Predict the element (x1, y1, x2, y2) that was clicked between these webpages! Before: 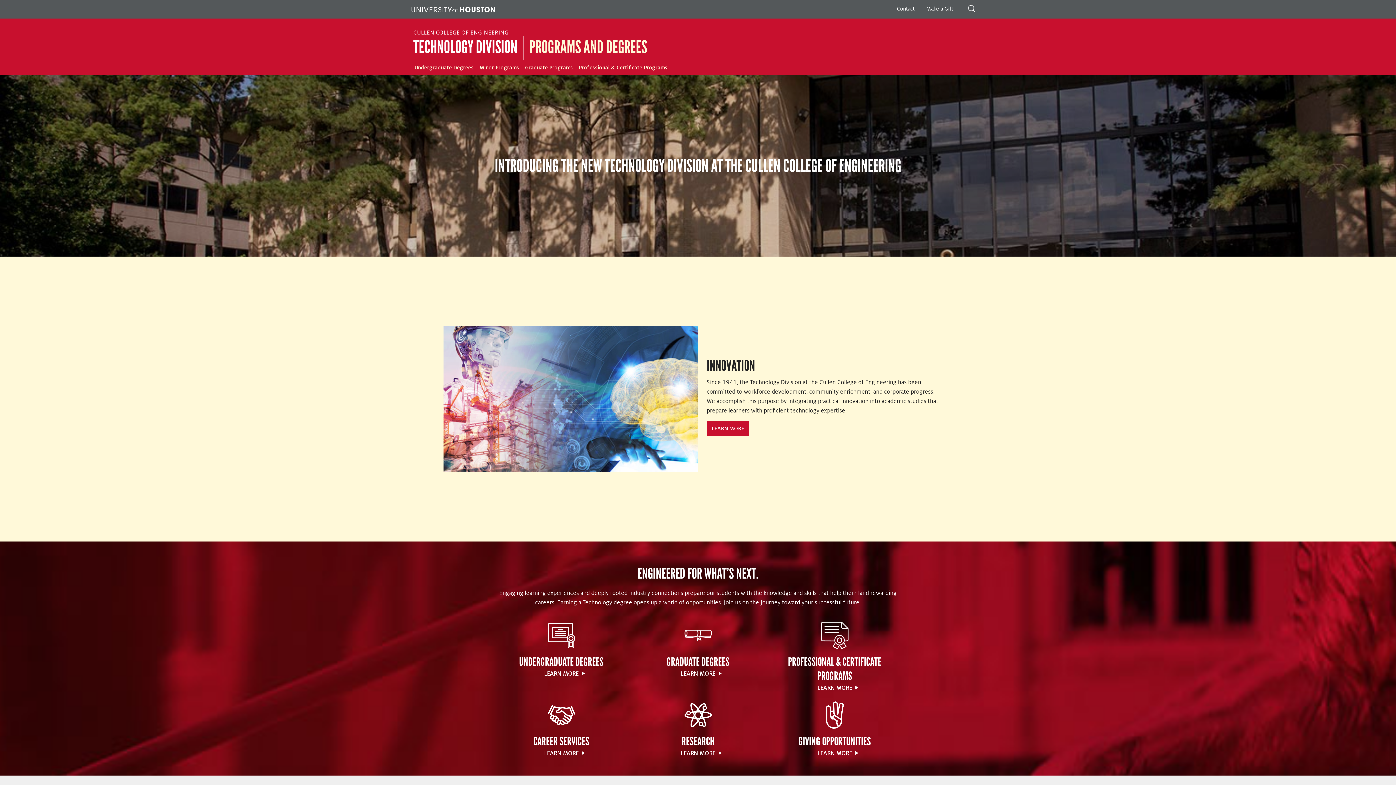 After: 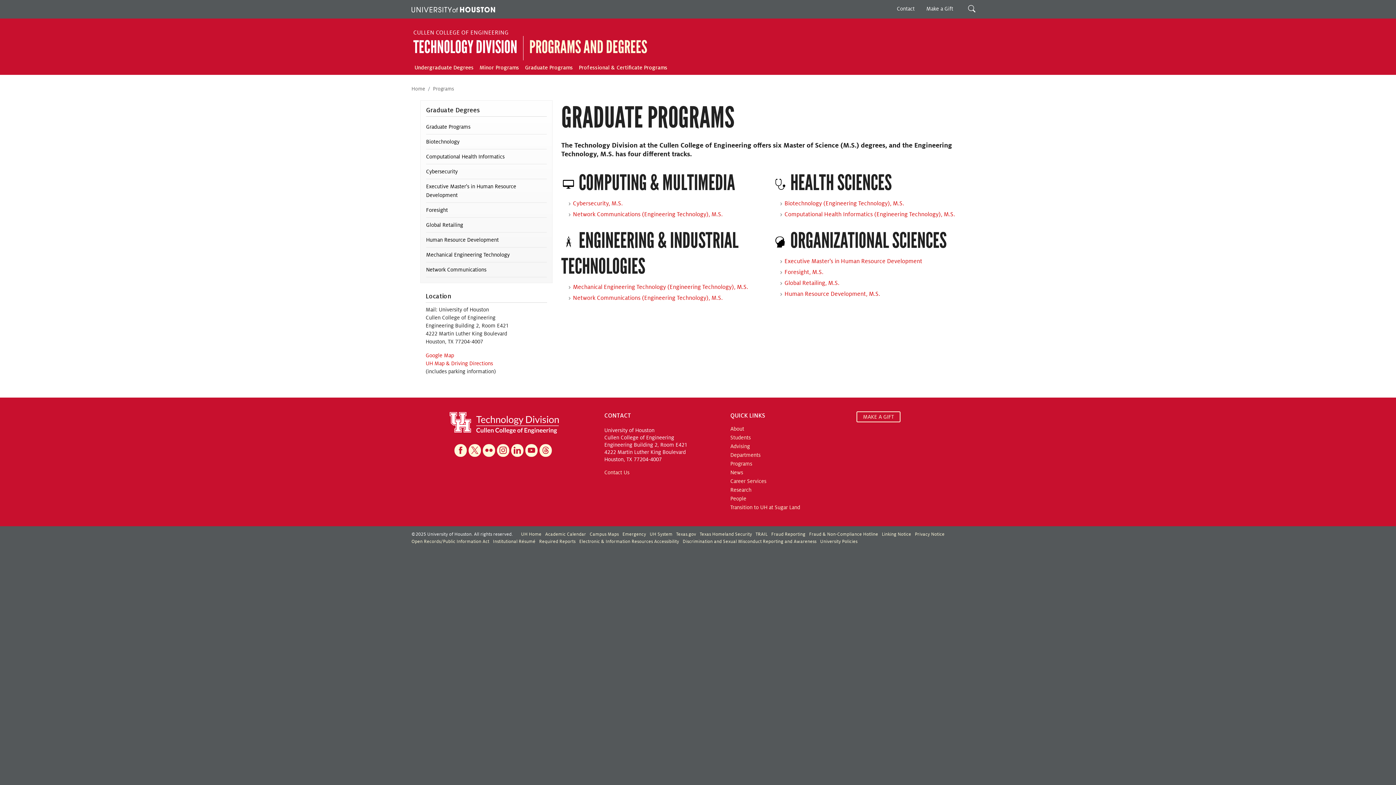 Action: label: LEARN MORE bbox: (680, 669, 715, 678)